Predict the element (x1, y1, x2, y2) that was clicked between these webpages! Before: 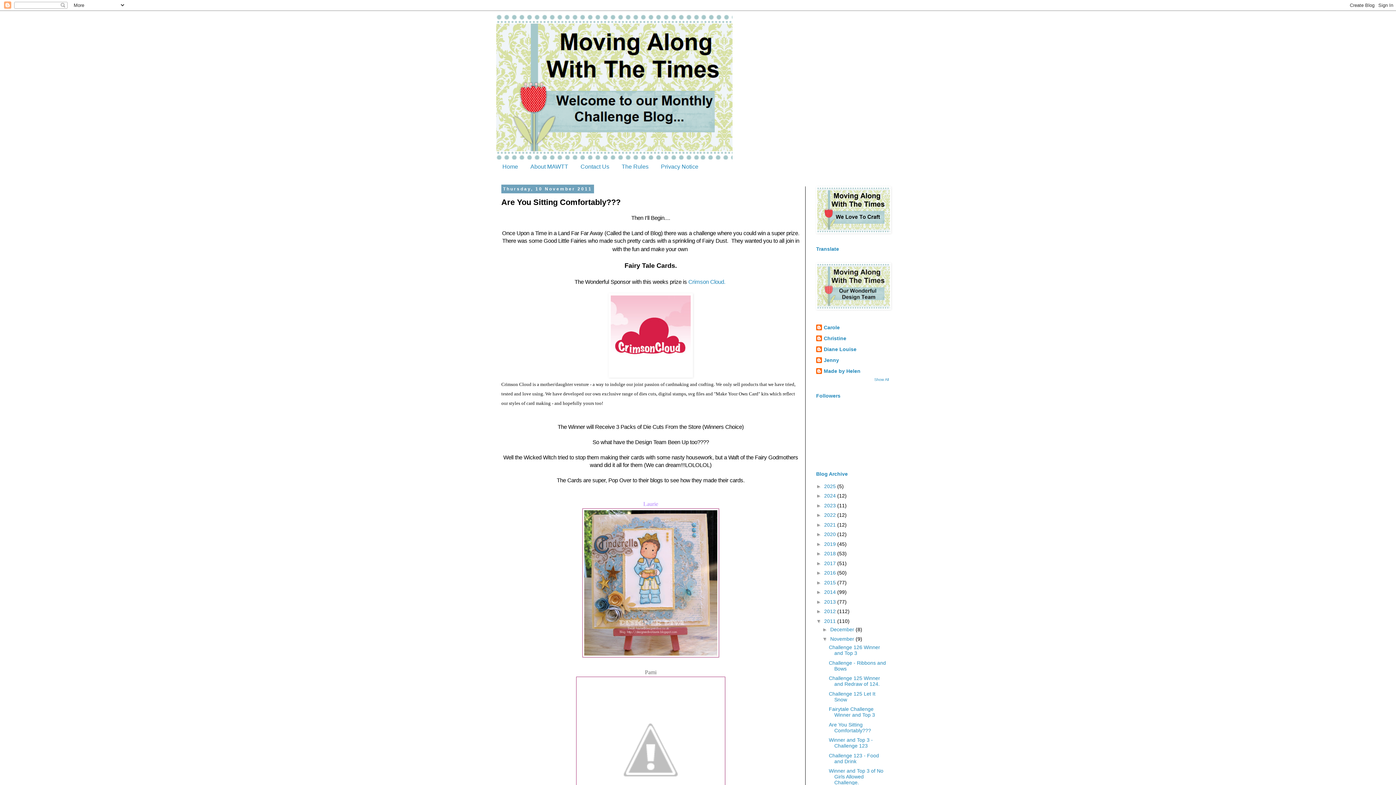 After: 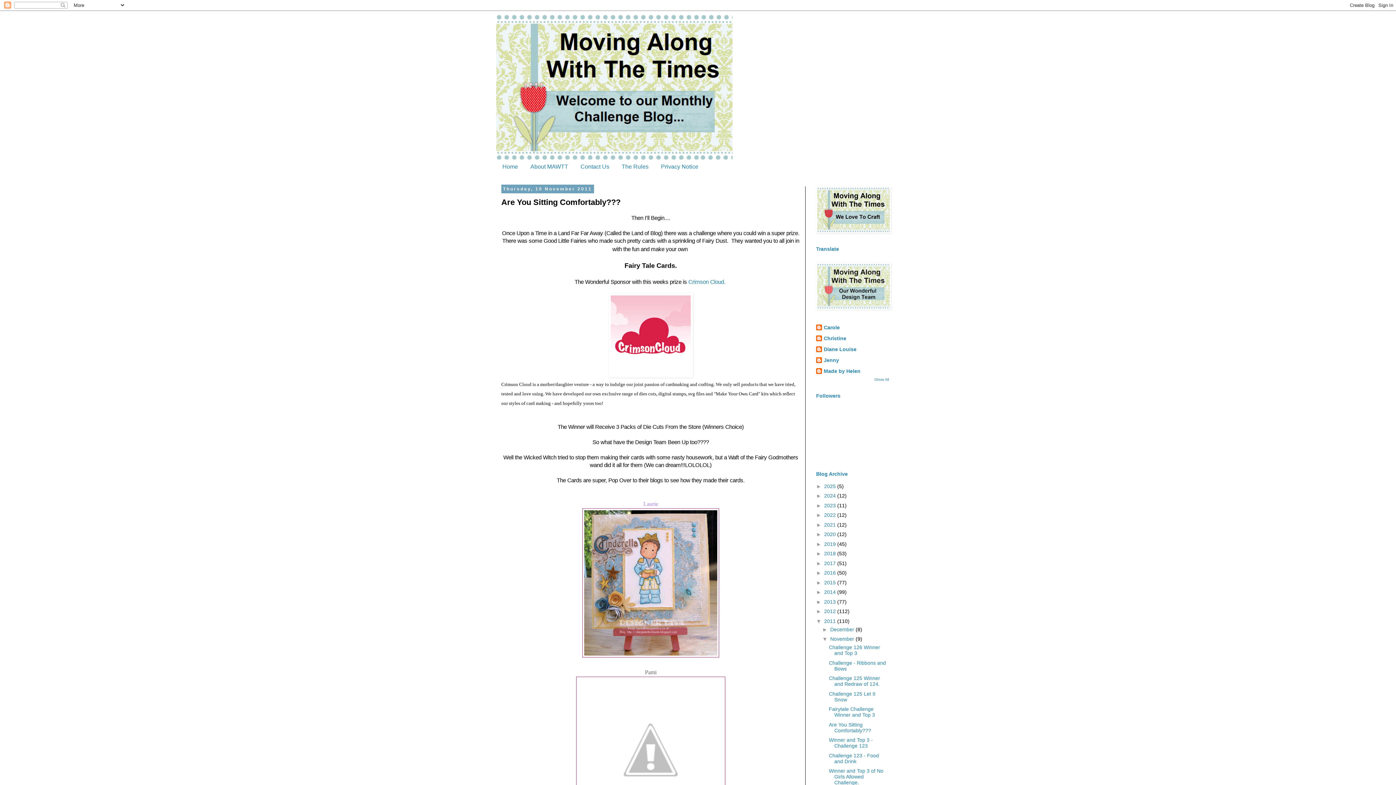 Action: label: Are You Sitting Comfortably??? bbox: (829, 722, 871, 733)